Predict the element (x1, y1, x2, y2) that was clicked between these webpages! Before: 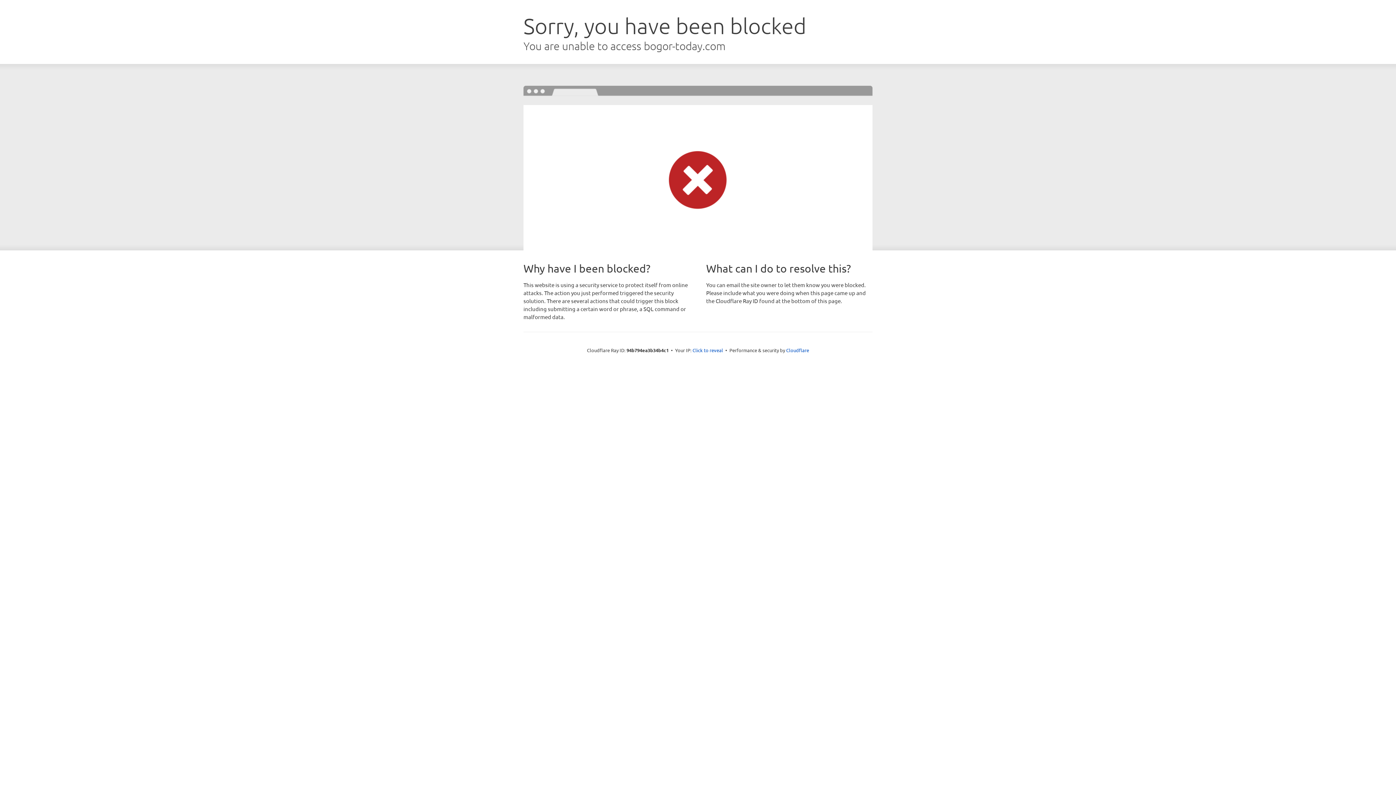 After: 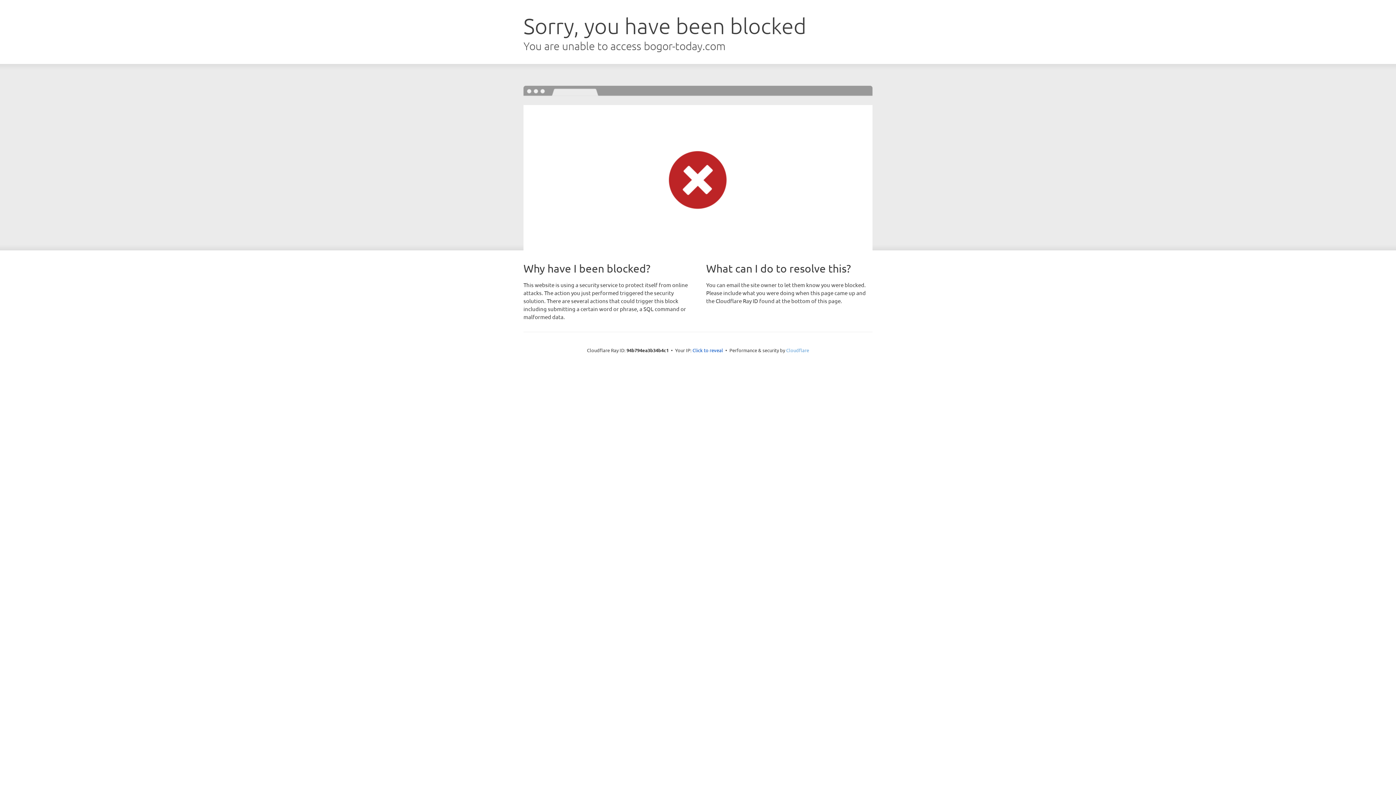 Action: bbox: (786, 347, 809, 353) label: Cloudflare